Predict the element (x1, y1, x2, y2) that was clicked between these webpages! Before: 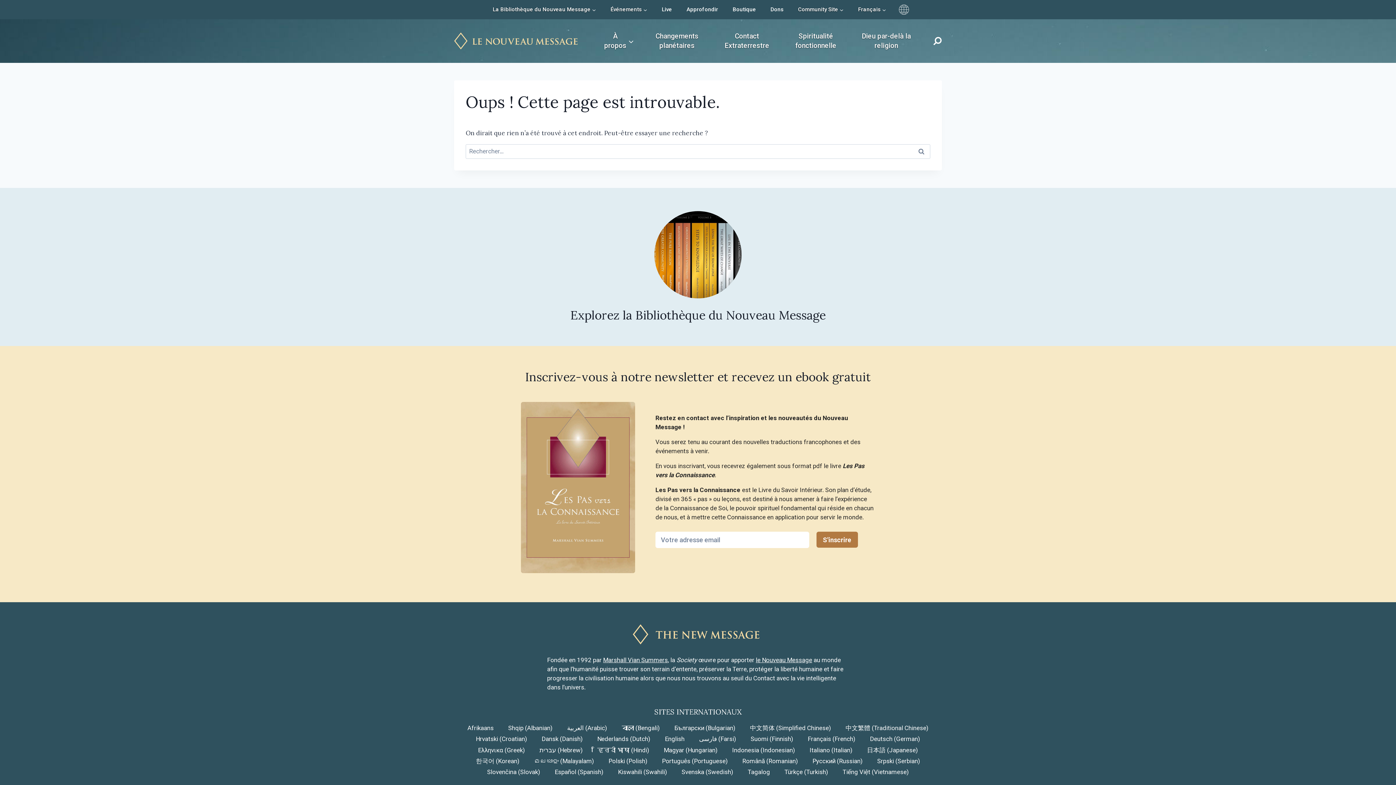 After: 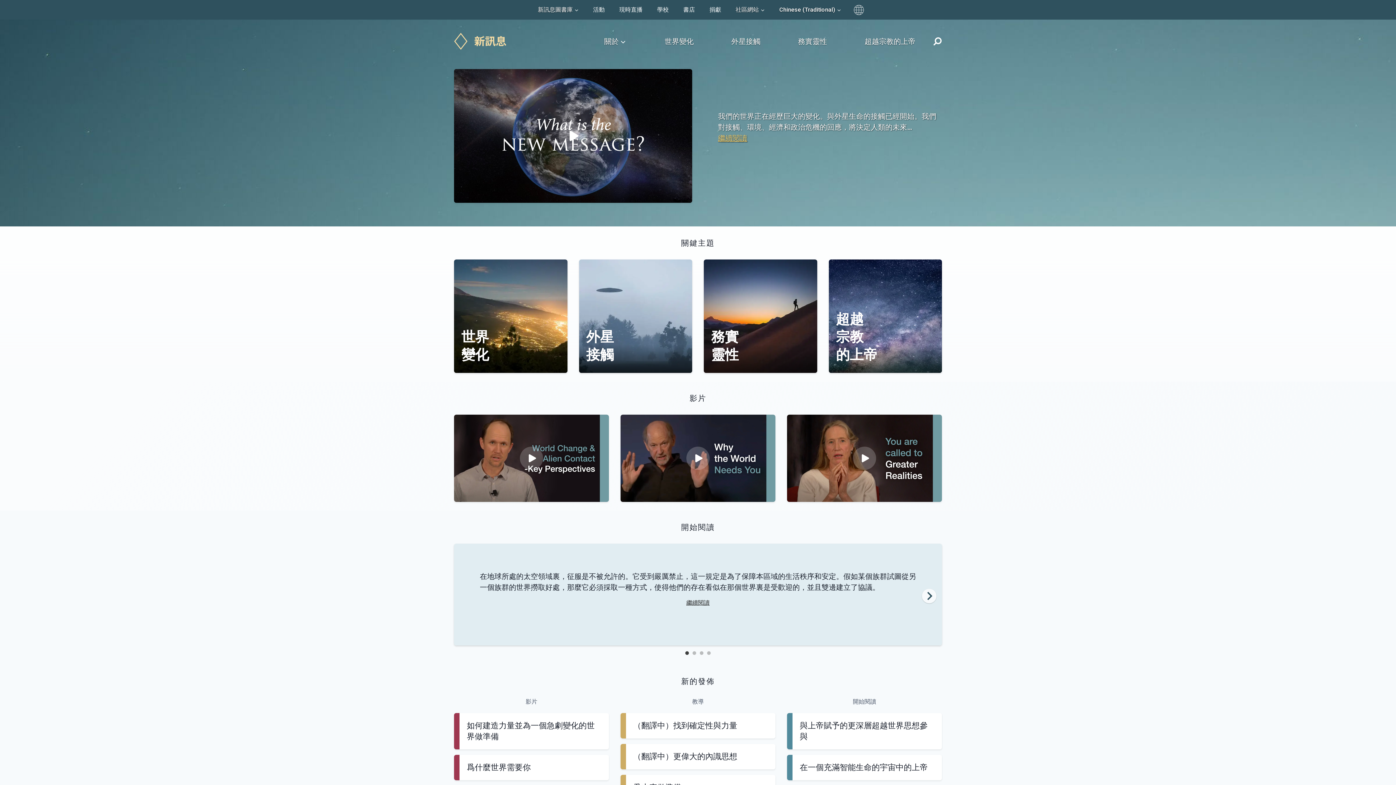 Action: bbox: (845, 723, 928, 733) label: 中文繁體 (Traditional Chinese)